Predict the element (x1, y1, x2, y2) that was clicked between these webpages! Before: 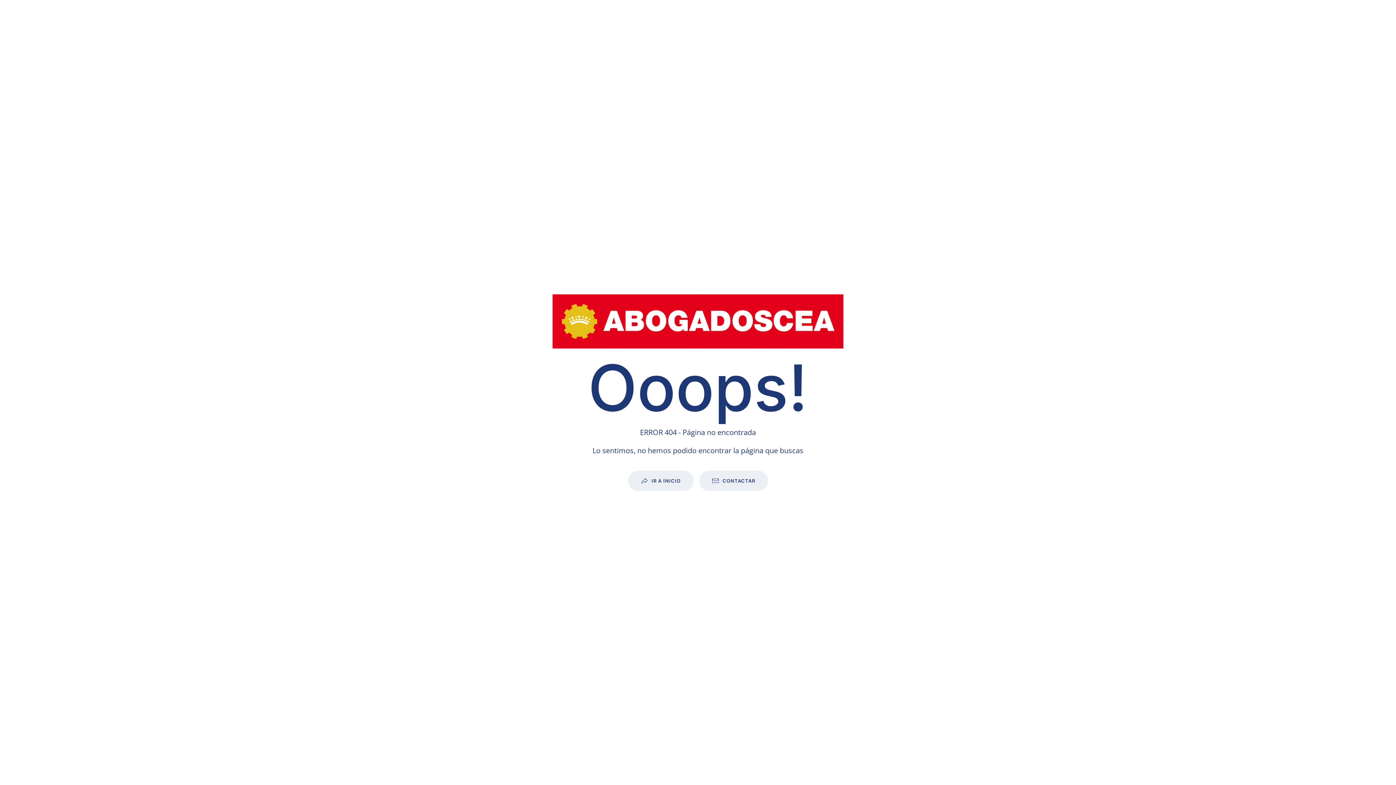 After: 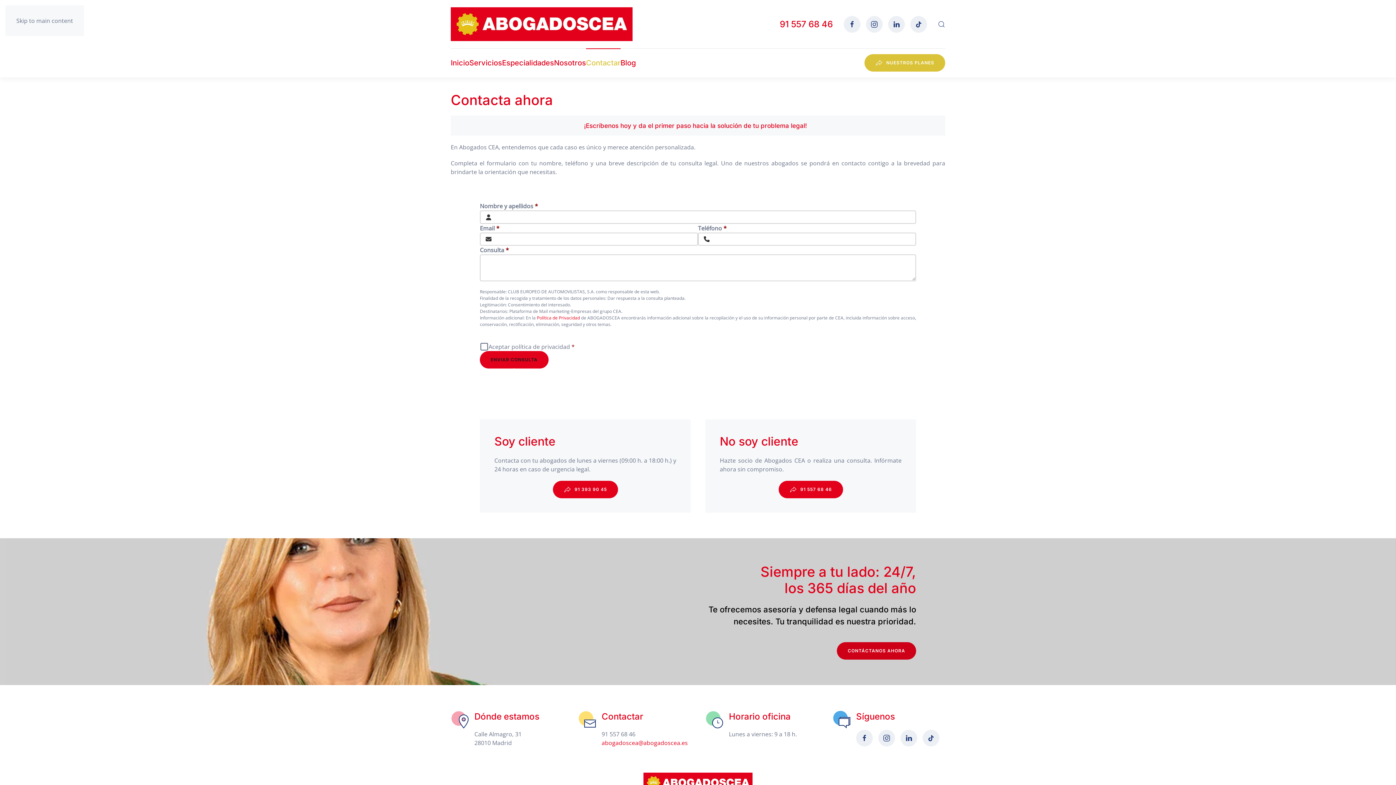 Action: bbox: (699, 470, 768, 491) label: CONTACTAR